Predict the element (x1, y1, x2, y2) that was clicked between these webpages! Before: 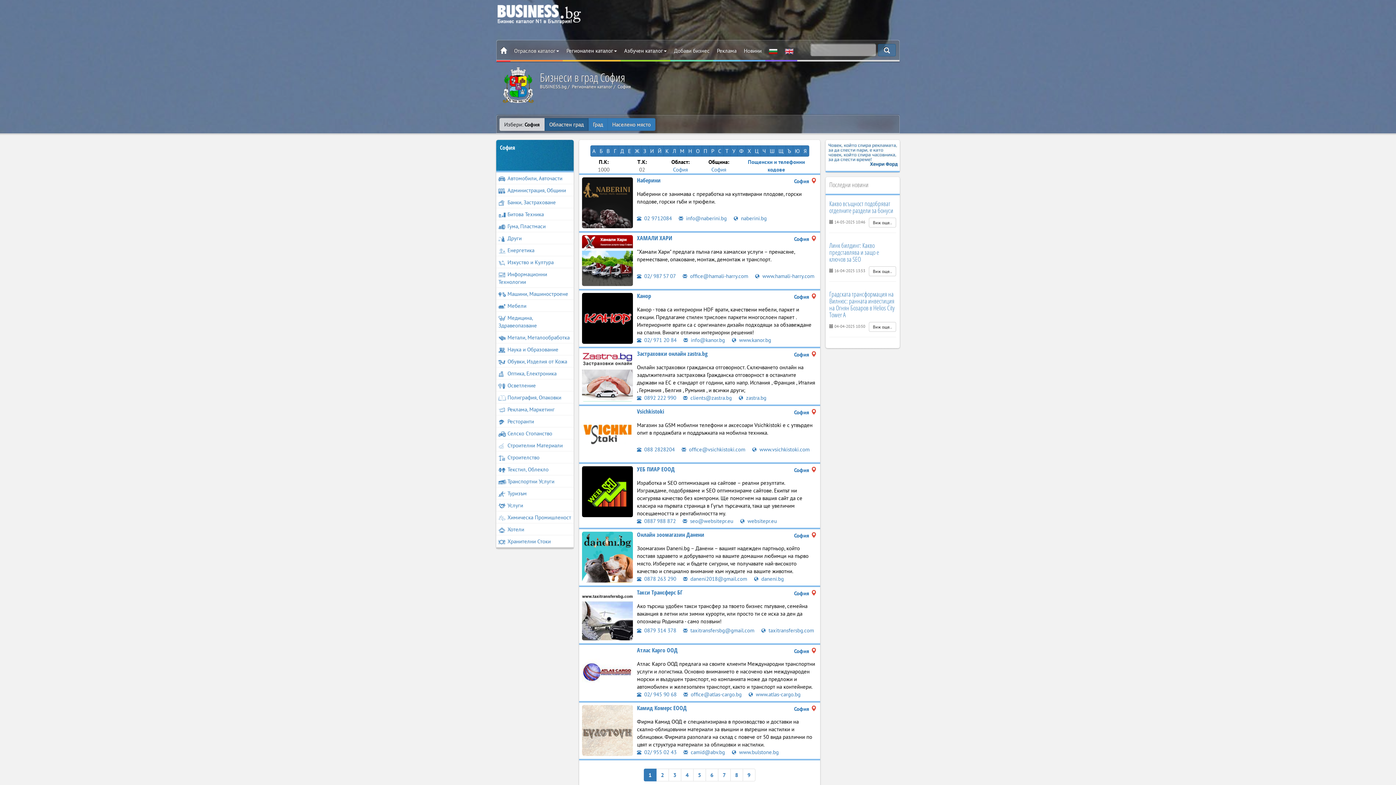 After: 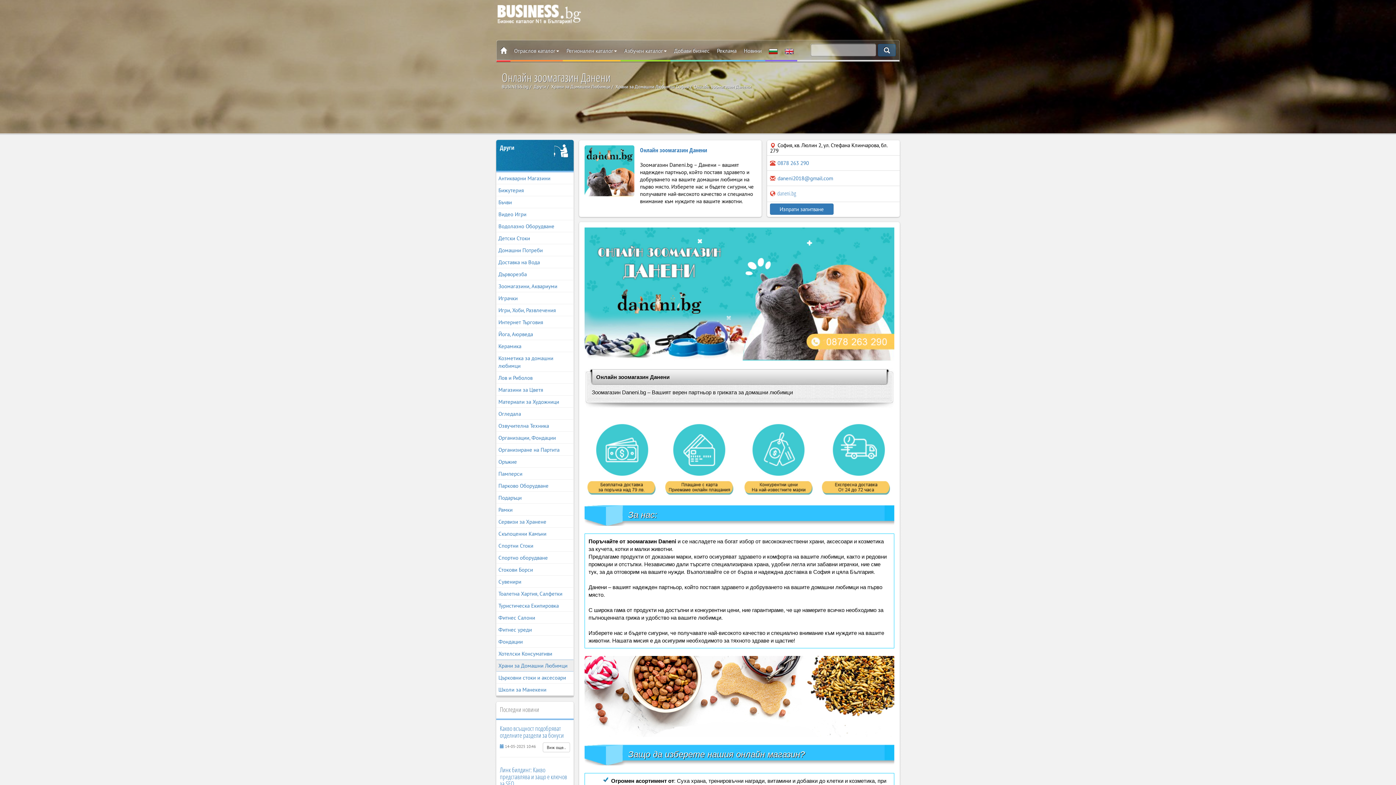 Action: bbox: (637, 530, 704, 538) label: Онлайн зоомагазин Данени